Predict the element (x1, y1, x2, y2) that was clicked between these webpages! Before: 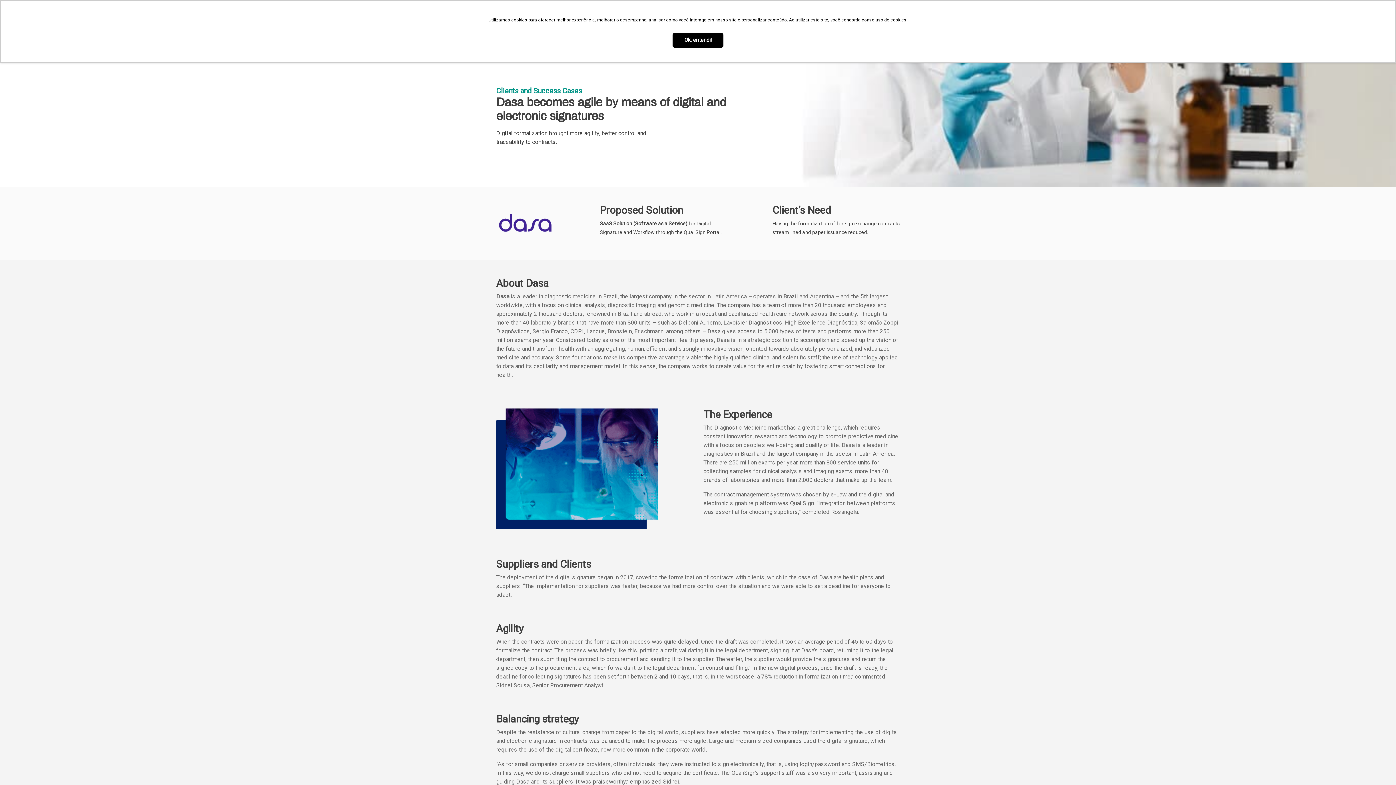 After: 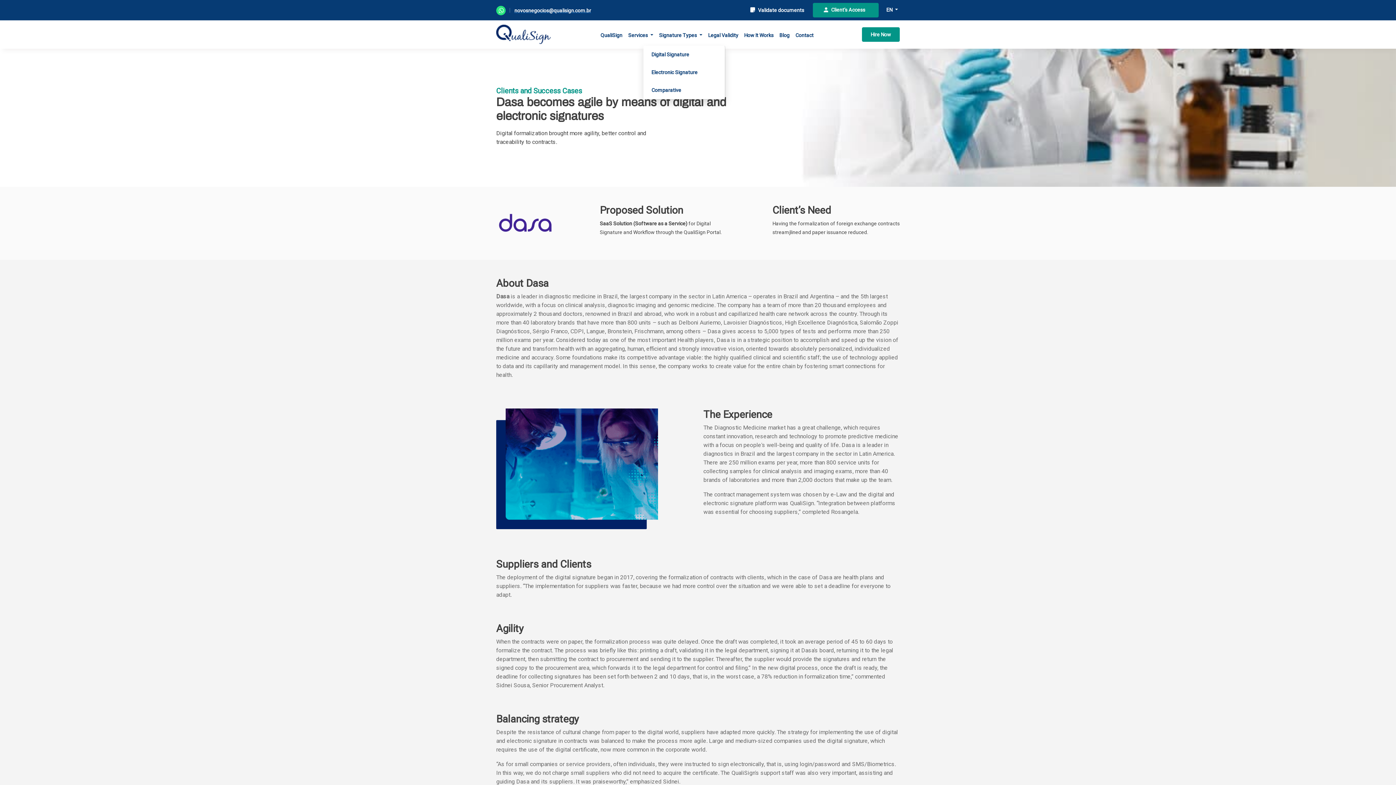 Action: label: dismiss cookie message bbox: (672, 33, 723, 47)